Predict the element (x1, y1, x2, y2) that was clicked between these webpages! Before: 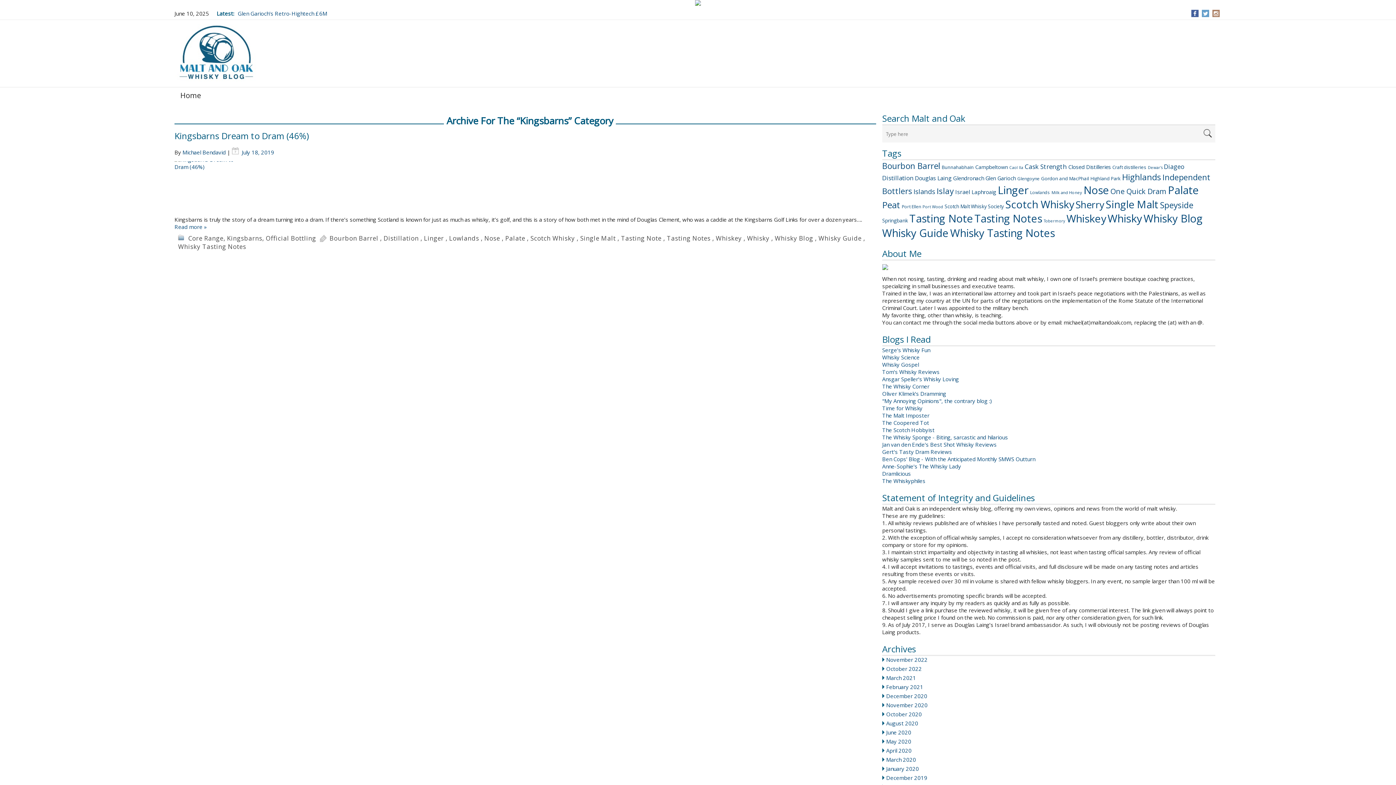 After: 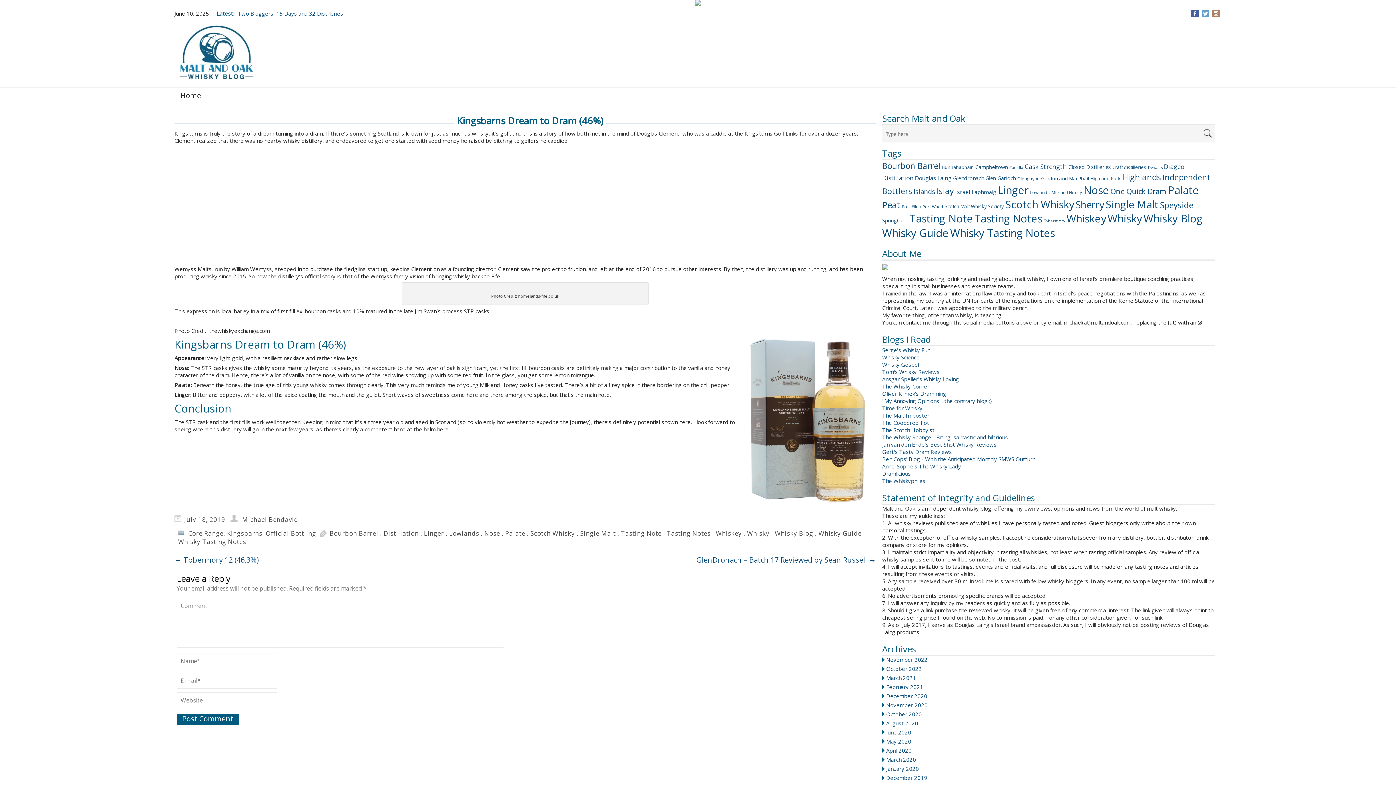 Action: label: Kingsbarns Dream to Dram (46%) bbox: (174, 129, 309, 141)